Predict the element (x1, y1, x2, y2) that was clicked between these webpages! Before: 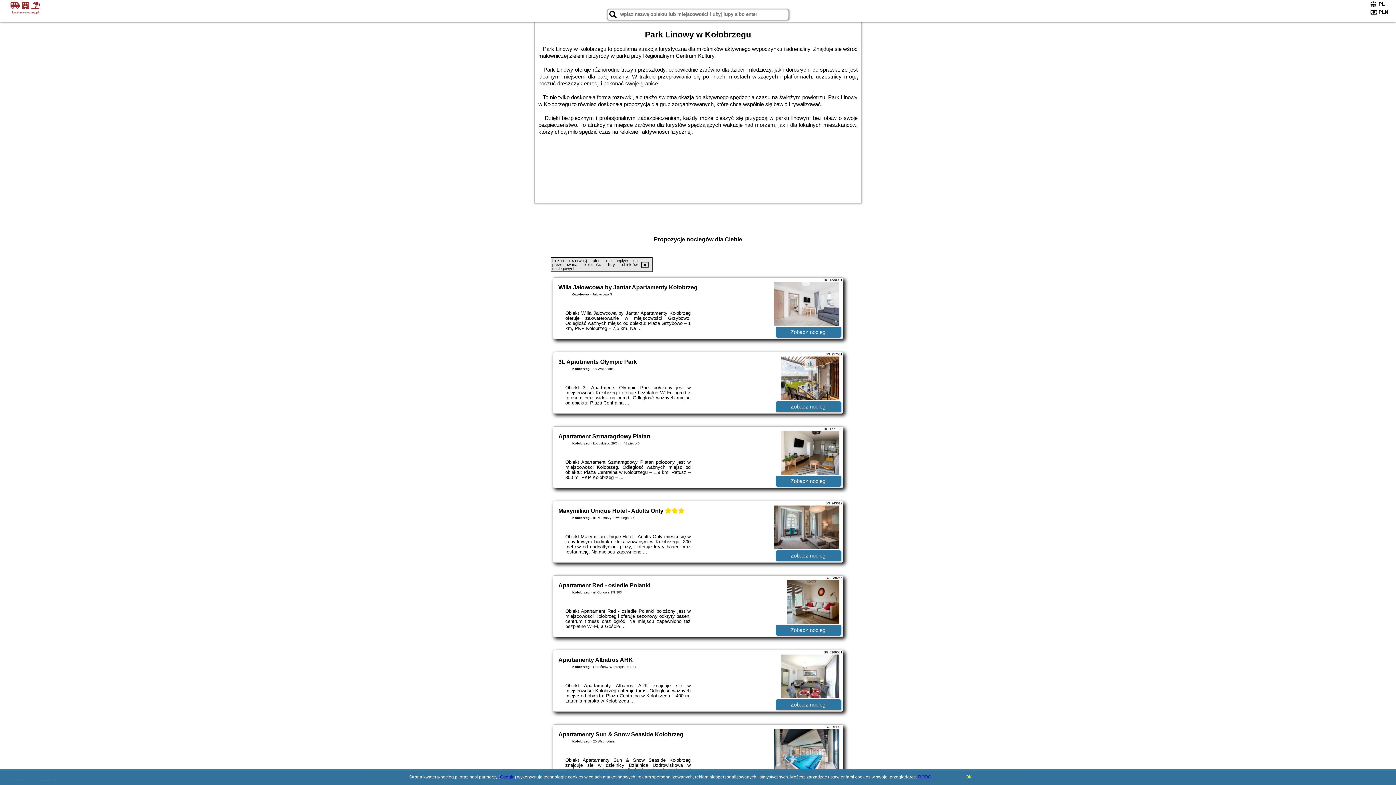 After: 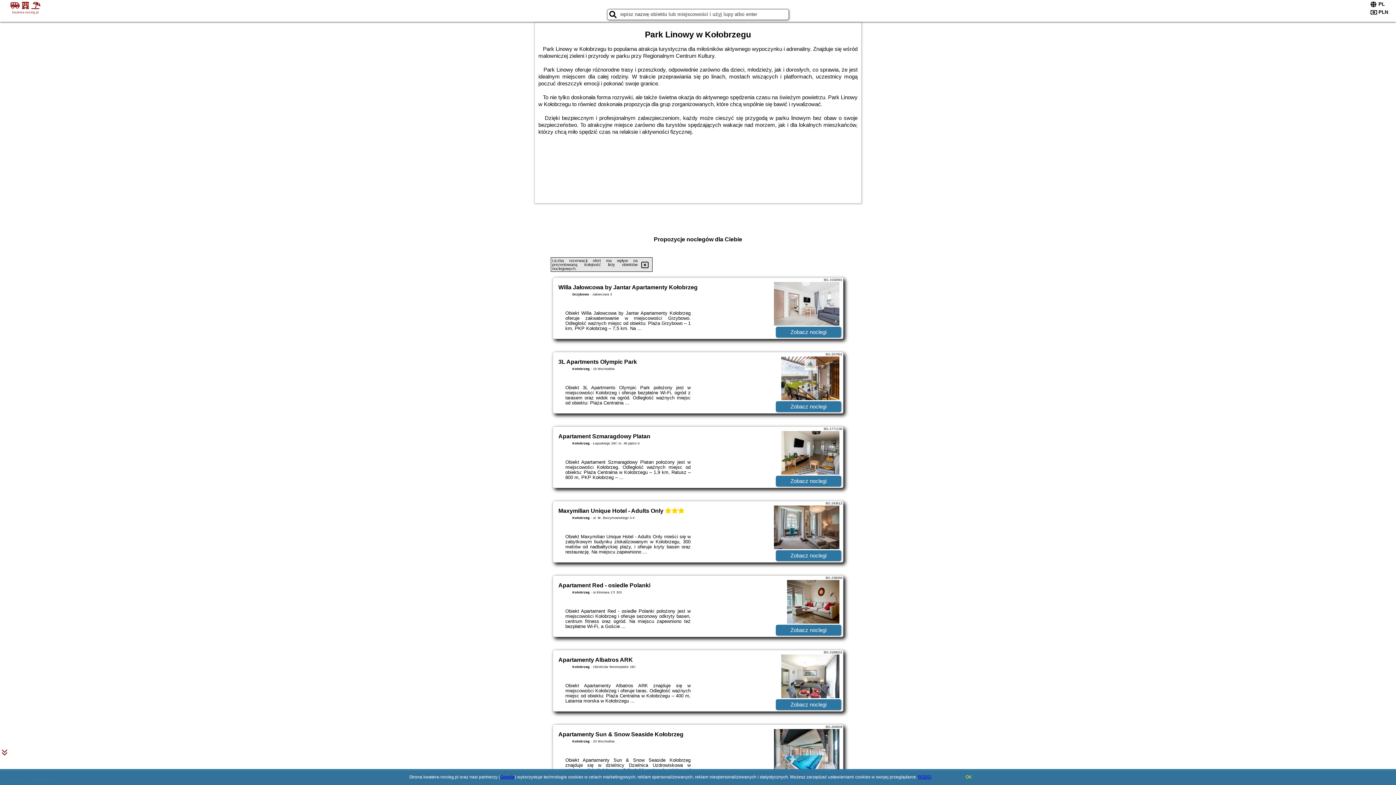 Action: bbox: (918, 774, 931, 780) label: RODO